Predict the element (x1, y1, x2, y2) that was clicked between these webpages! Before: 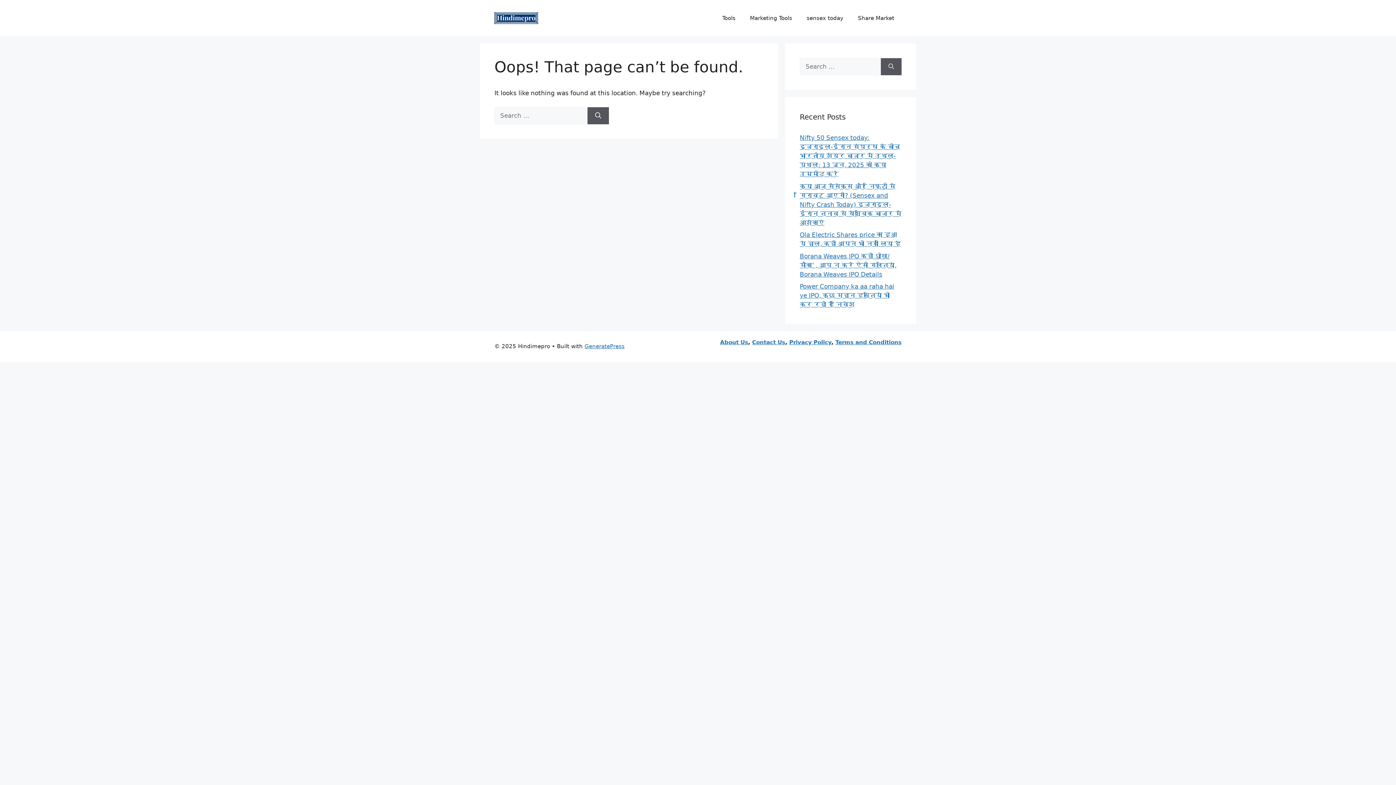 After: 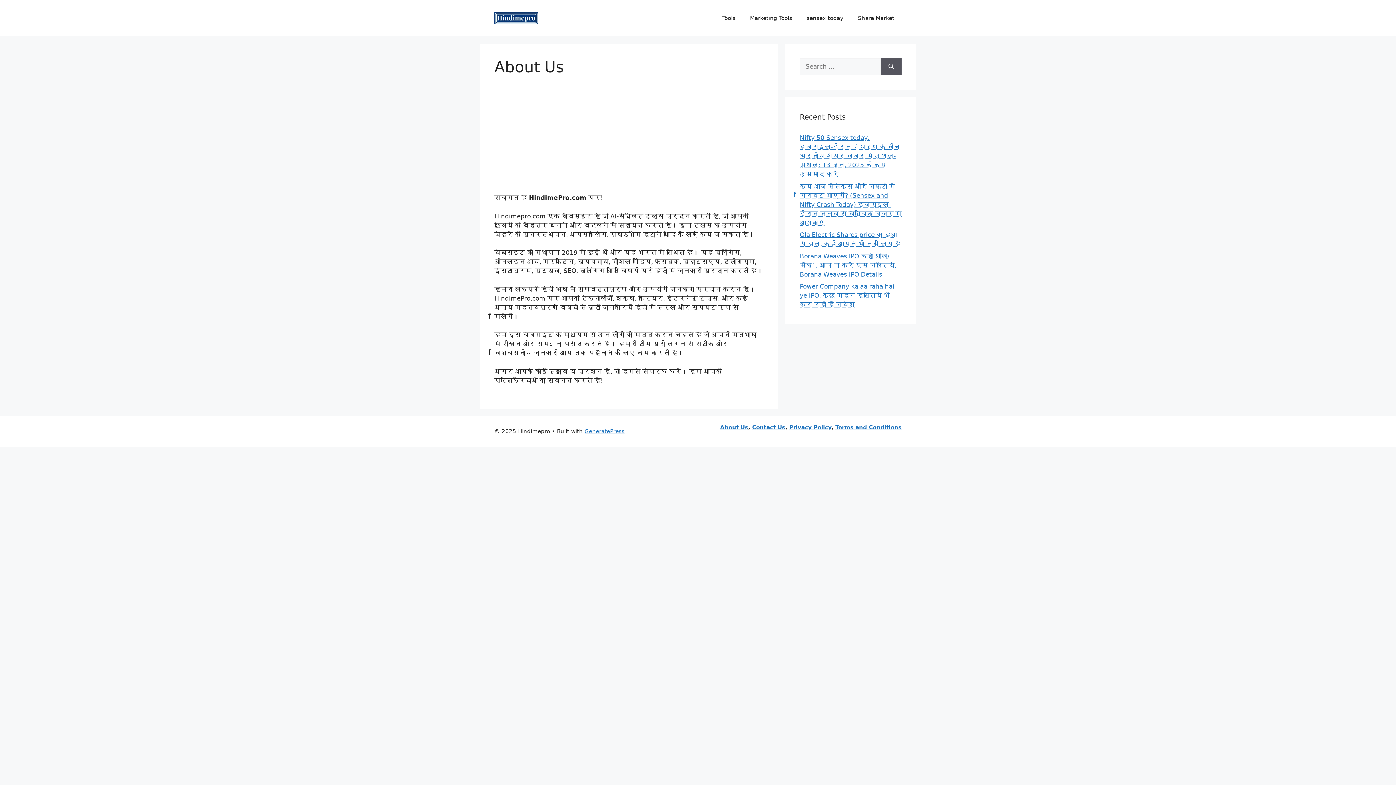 Action: bbox: (720, 339, 748, 345) label: About Us